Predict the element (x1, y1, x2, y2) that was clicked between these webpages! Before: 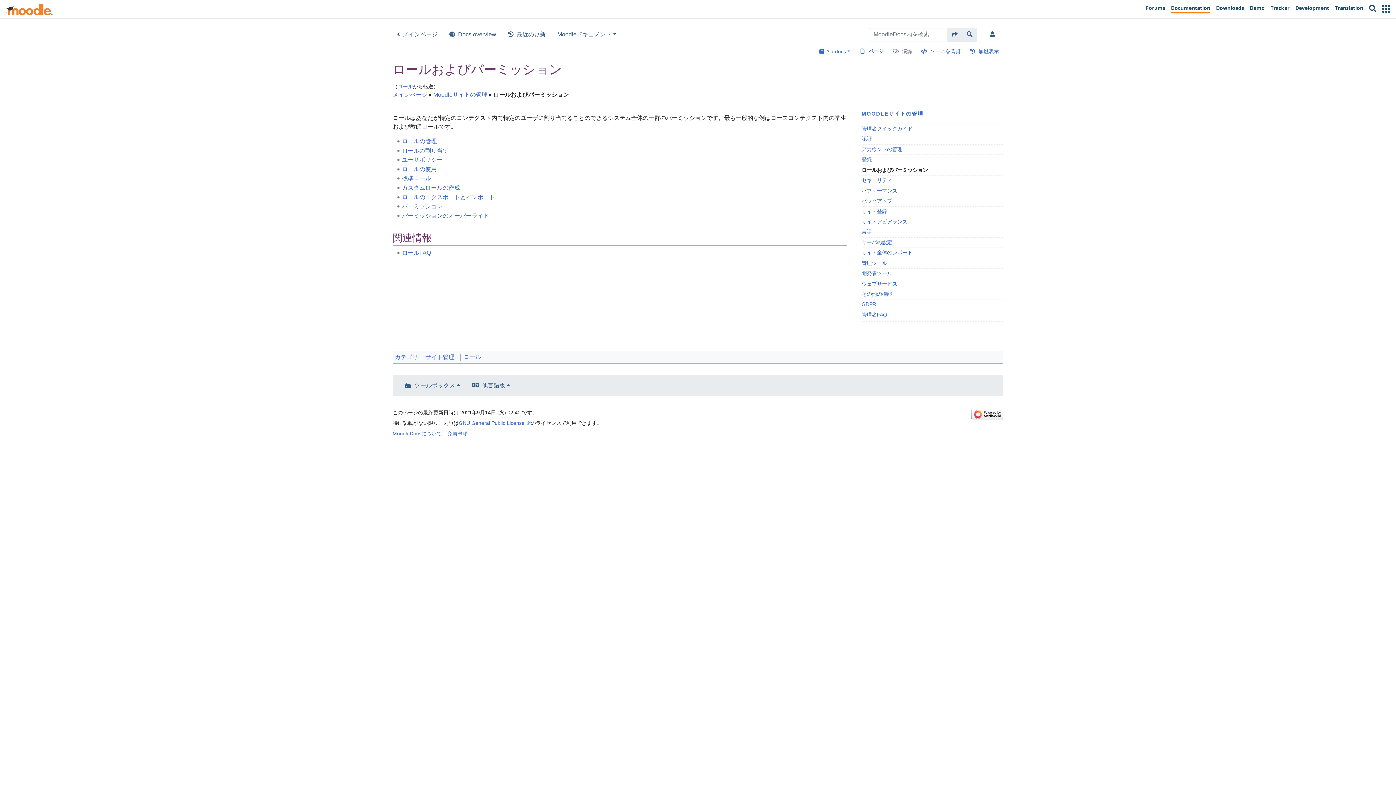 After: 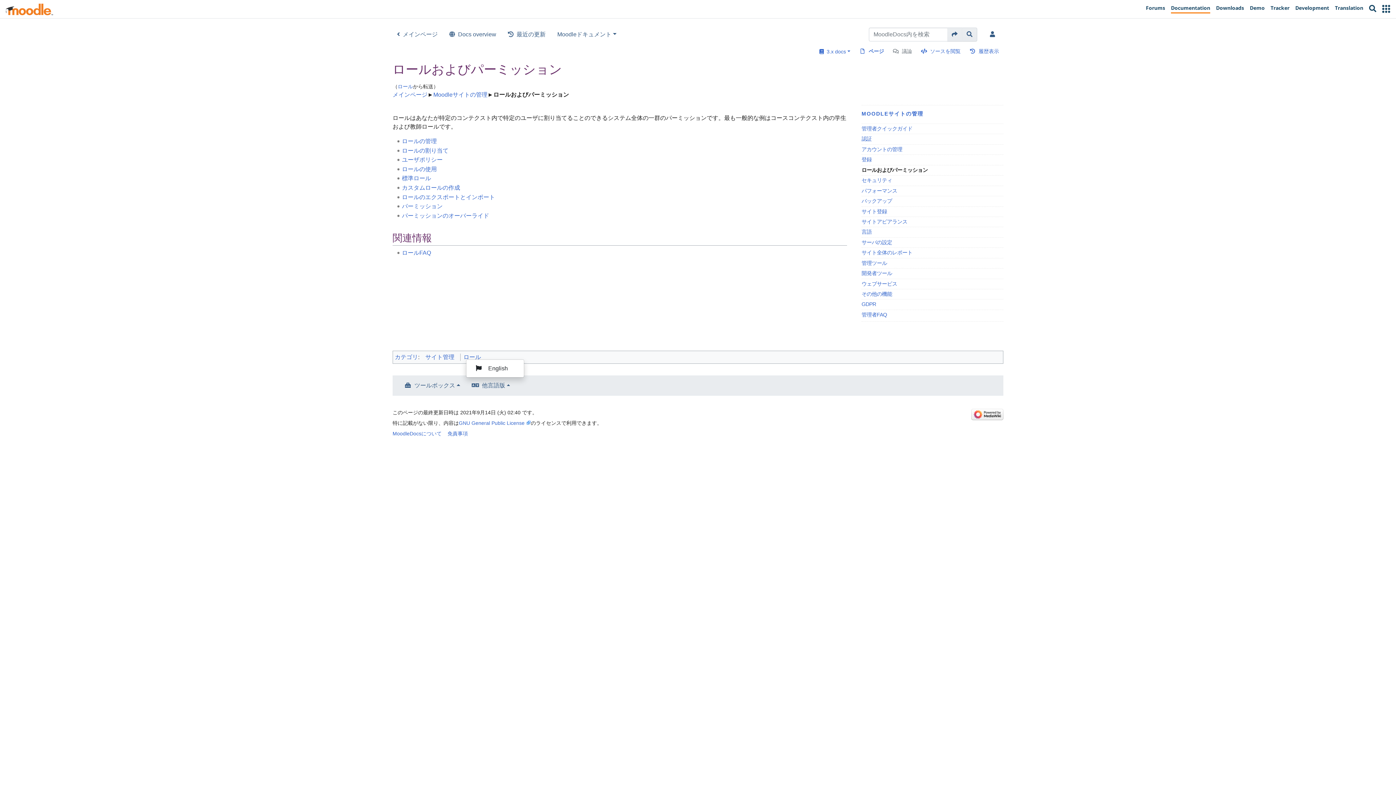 Action: bbox: (466, 378, 516, 393) label: 他言語版